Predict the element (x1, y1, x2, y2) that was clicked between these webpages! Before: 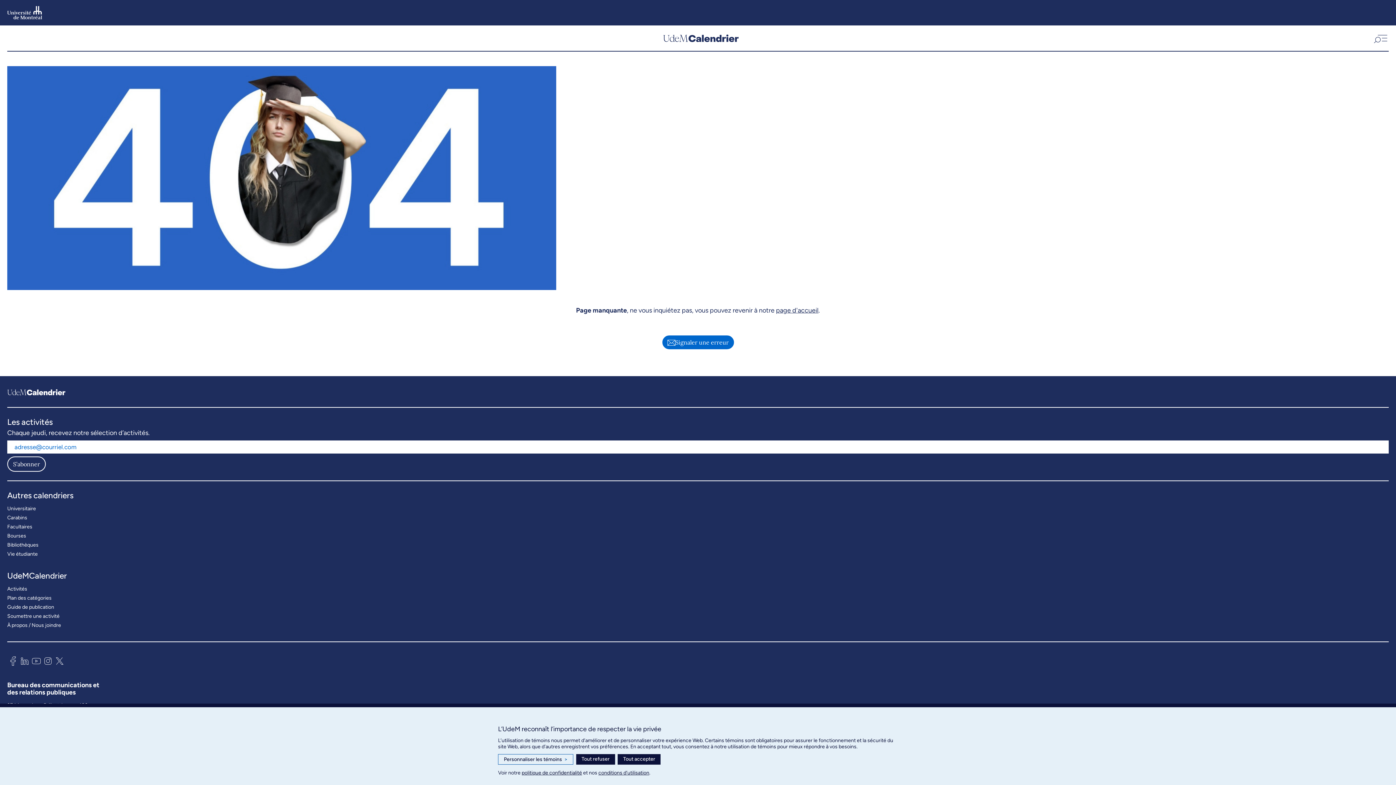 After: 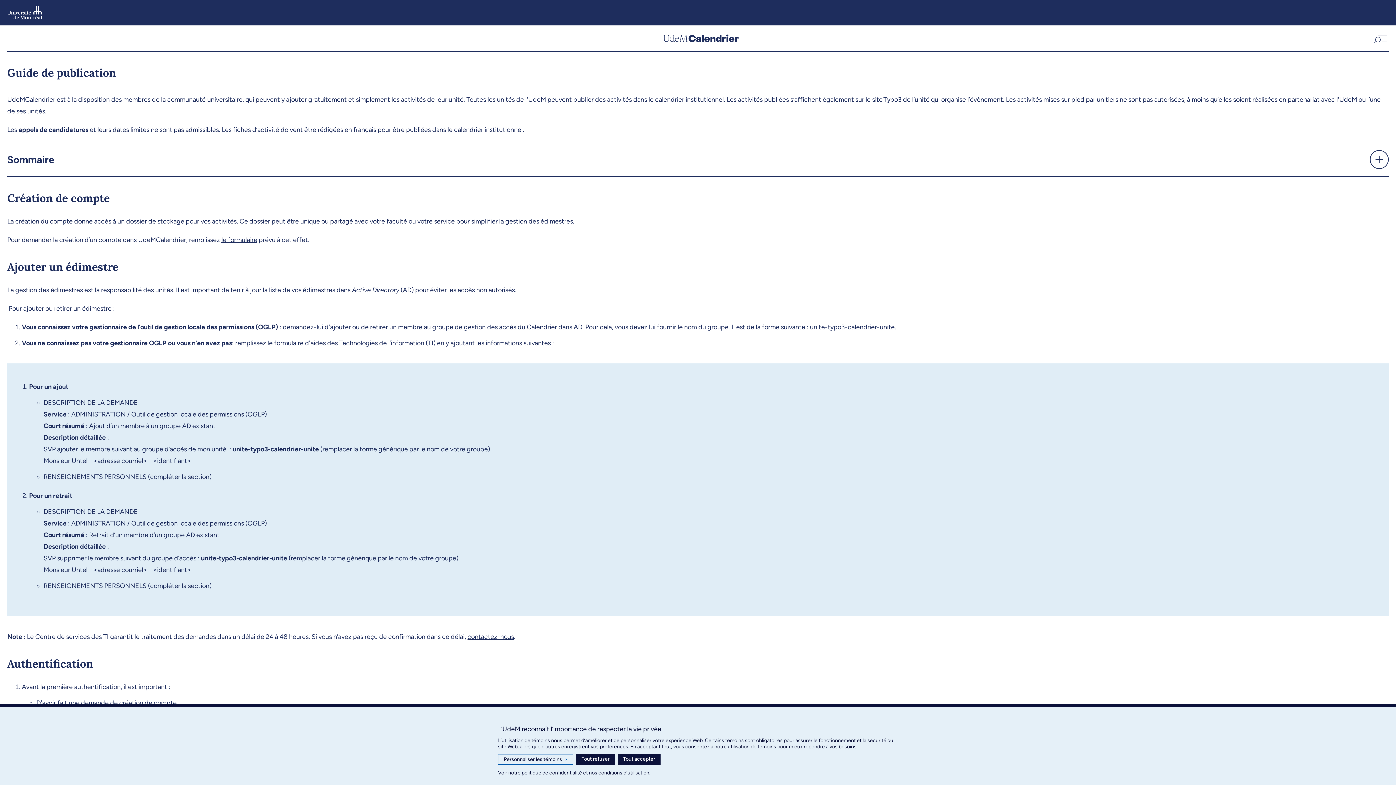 Action: label: Guide de publication bbox: (7, 602, 54, 611)